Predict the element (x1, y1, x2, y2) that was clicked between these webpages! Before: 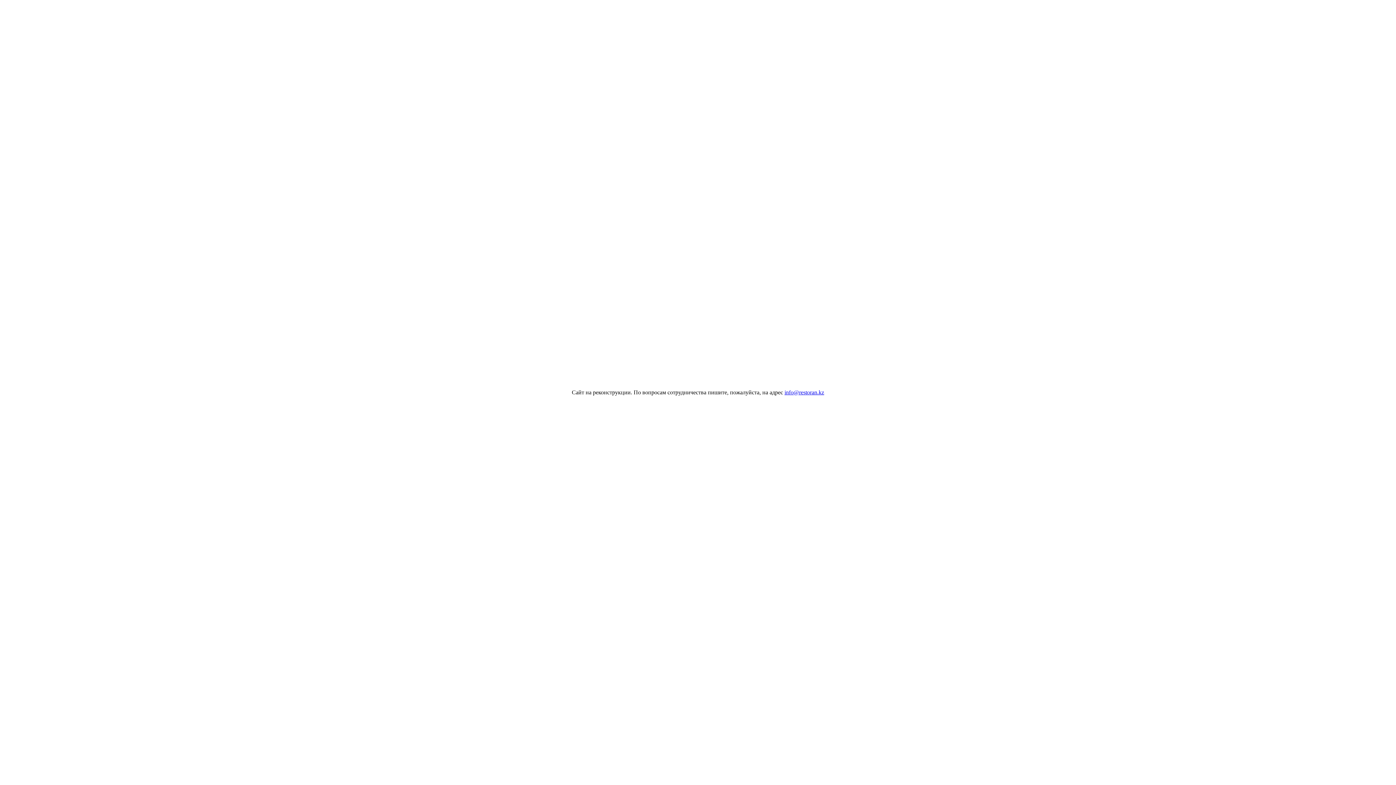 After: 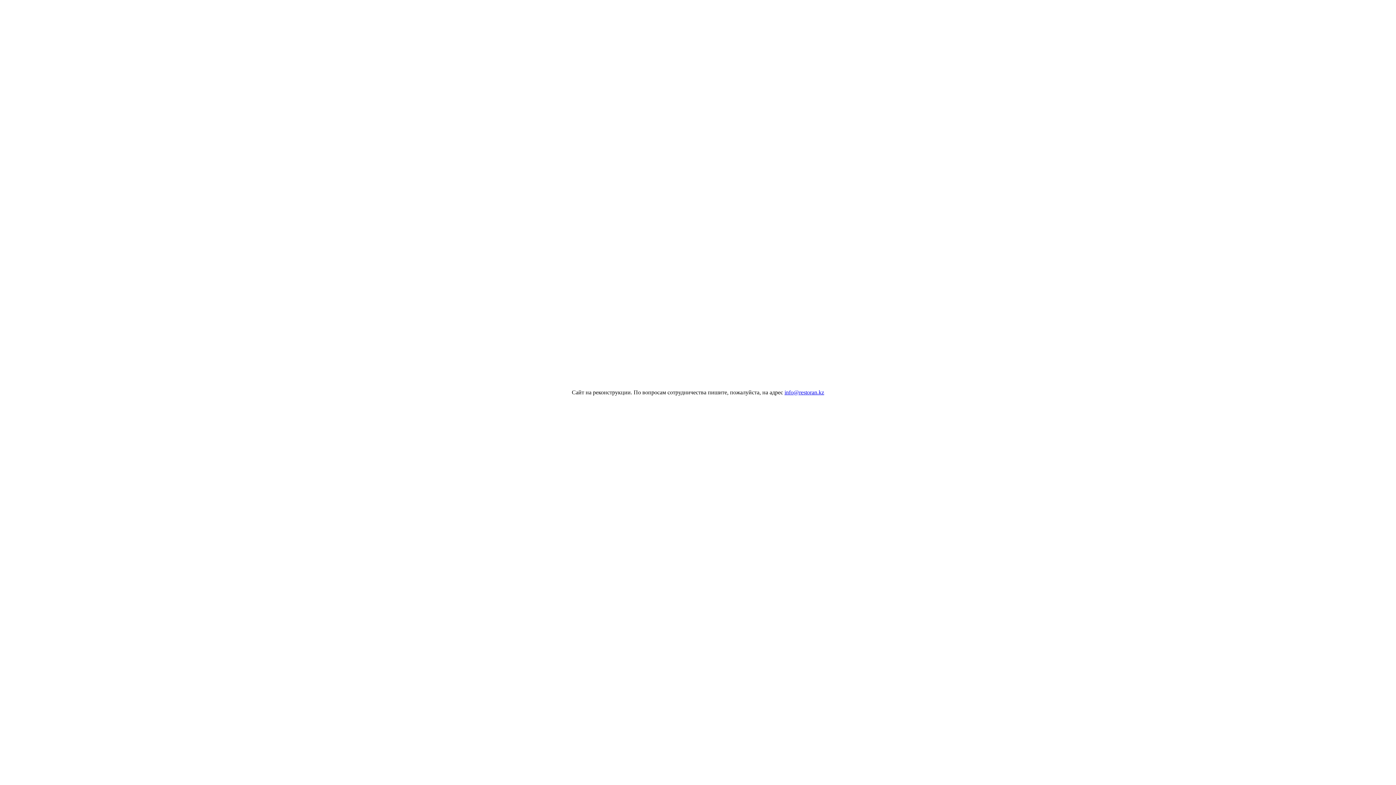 Action: bbox: (784, 389, 824, 395) label: info@restoran.kz